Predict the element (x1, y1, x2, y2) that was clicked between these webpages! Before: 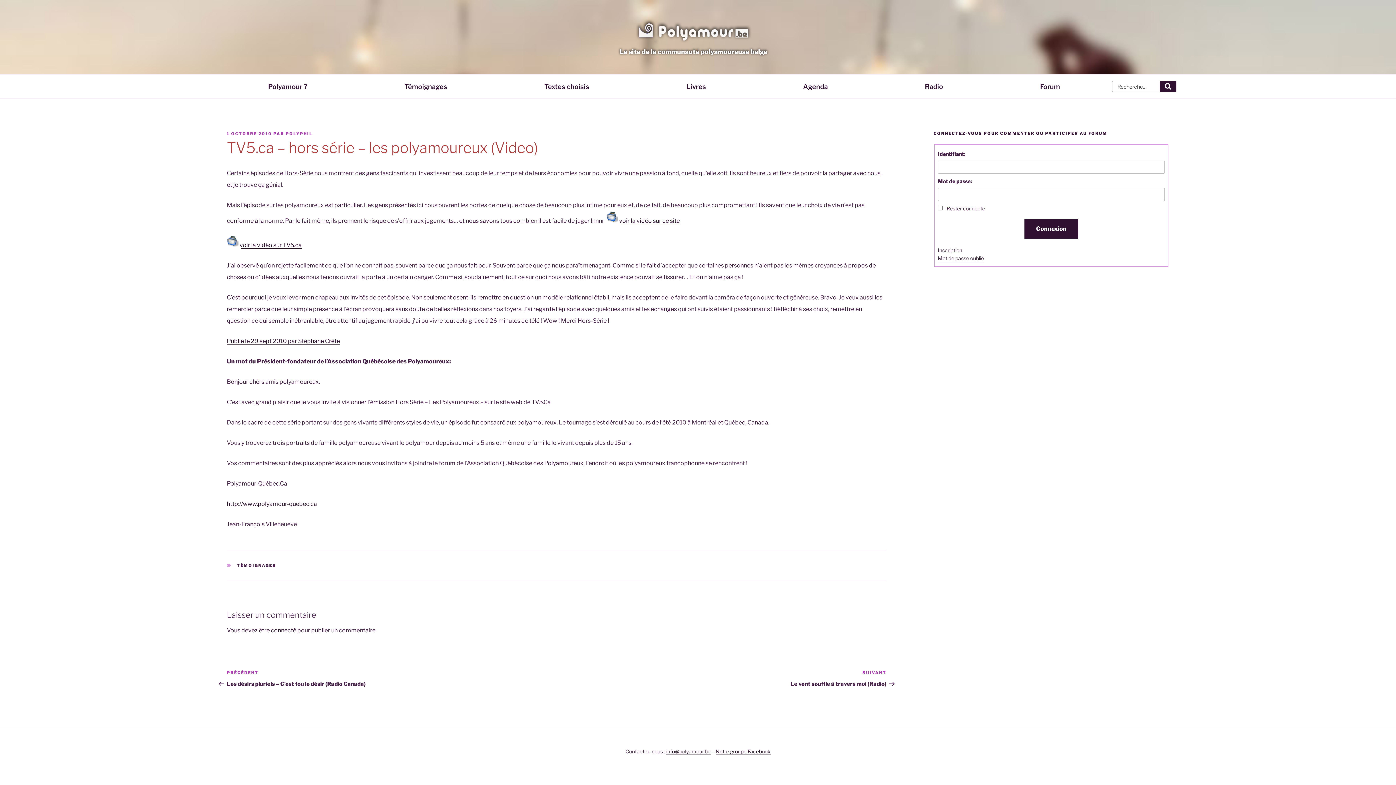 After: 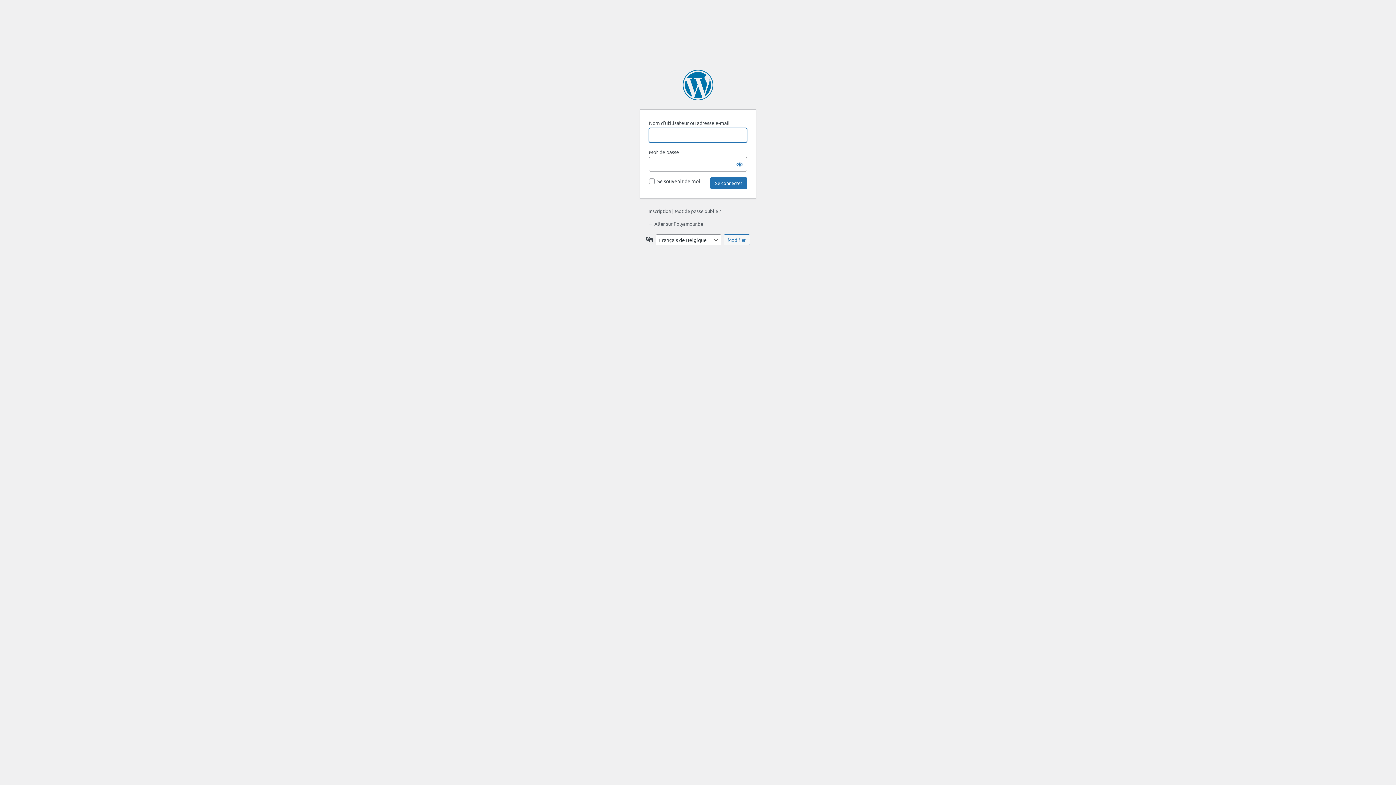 Action: label: être connecté bbox: (258, 627, 296, 634)